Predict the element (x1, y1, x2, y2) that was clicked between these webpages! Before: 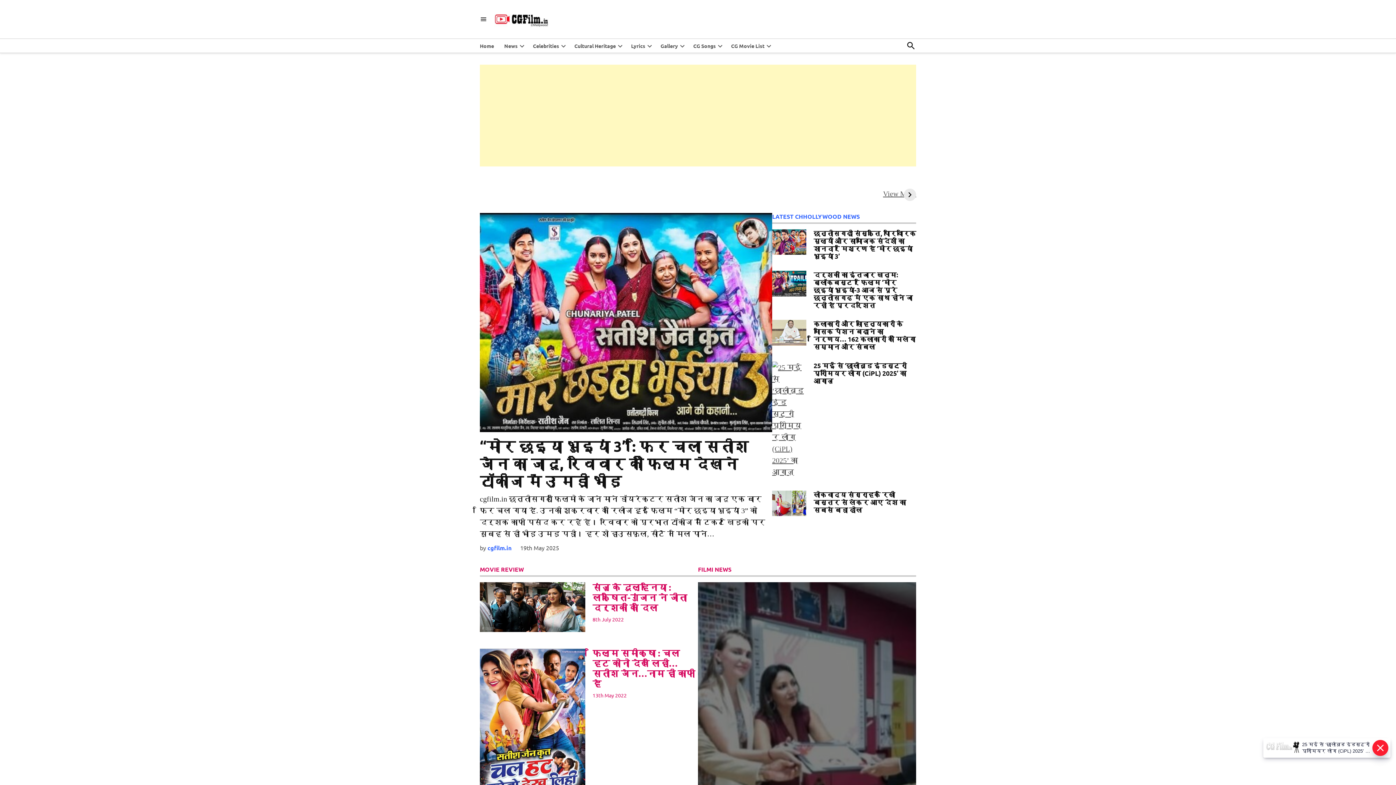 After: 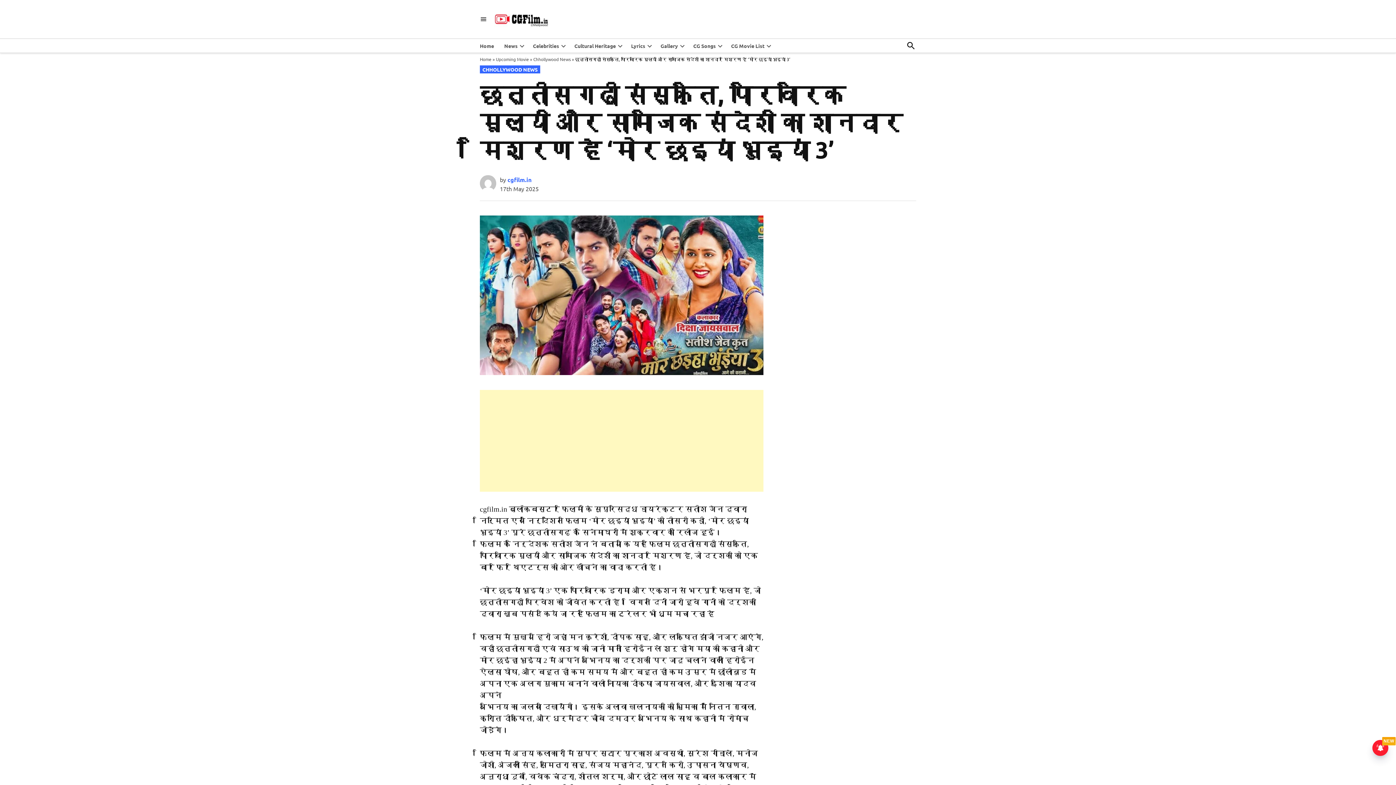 Action: label: छत्तीसगढ़ी संस्कृति, पारिवारिक मूल्यों और सामाजिक संदेशों का शानदार मिश्रण है ‘मोर छइयां भुइयां 3’ bbox: (813, 228, 916, 260)